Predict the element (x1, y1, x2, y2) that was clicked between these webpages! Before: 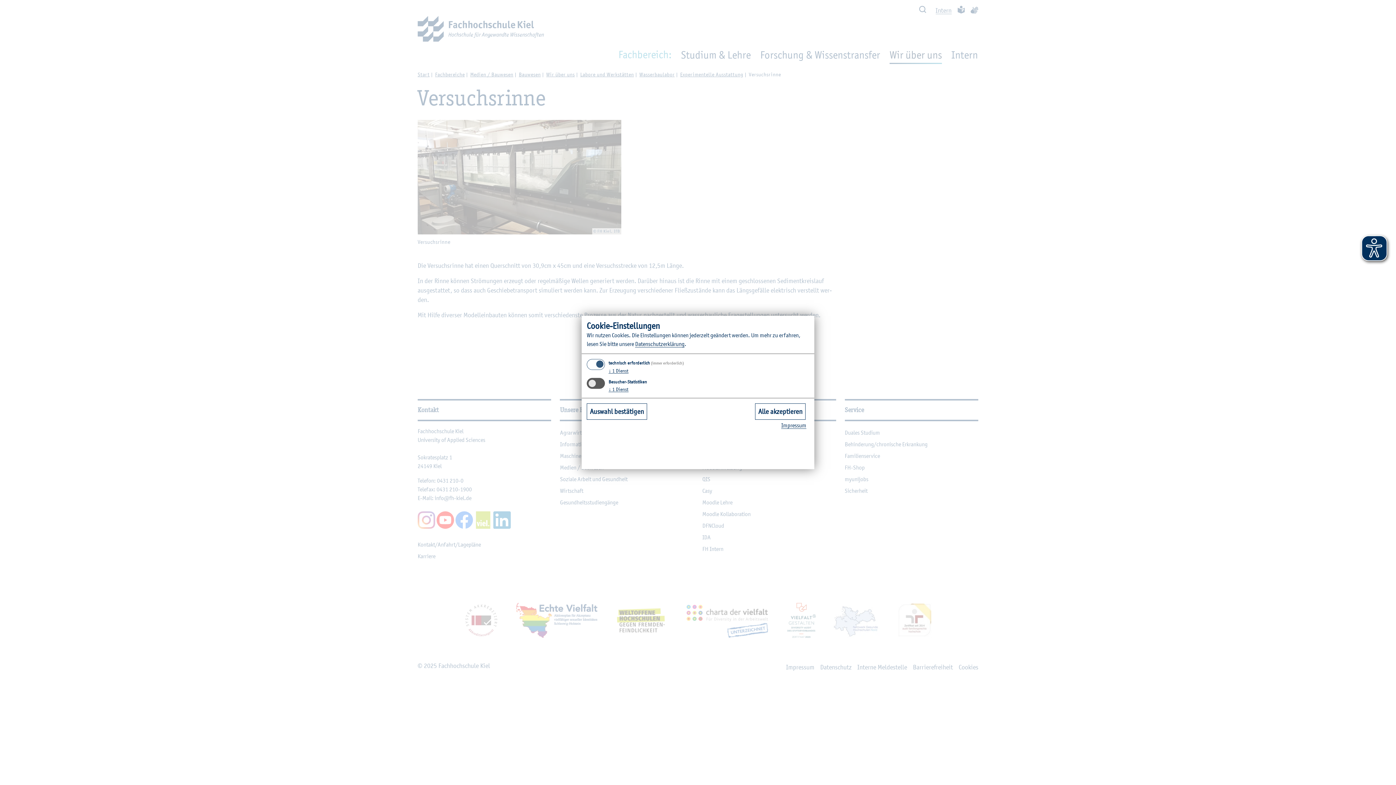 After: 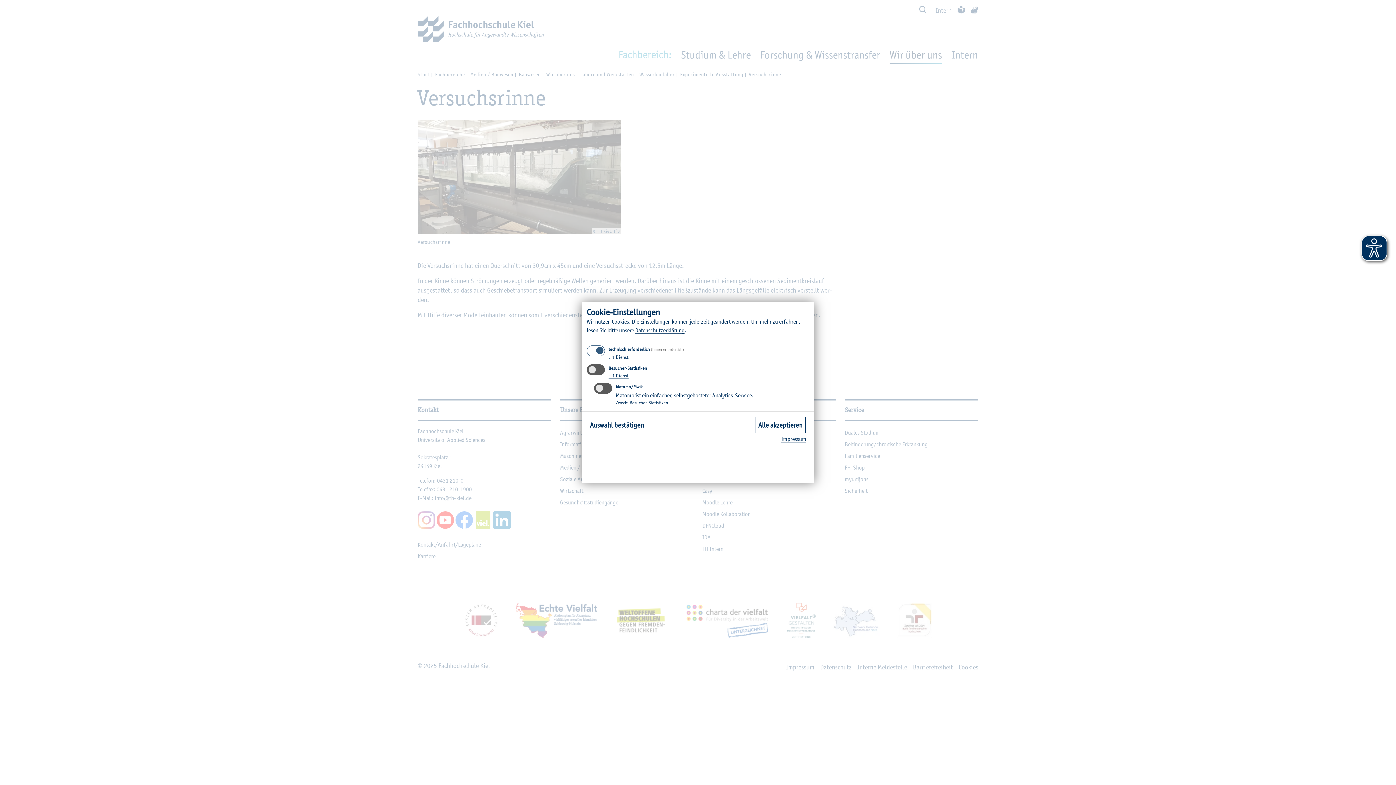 Action: label: ↓ 1 Dienst bbox: (608, 386, 628, 392)